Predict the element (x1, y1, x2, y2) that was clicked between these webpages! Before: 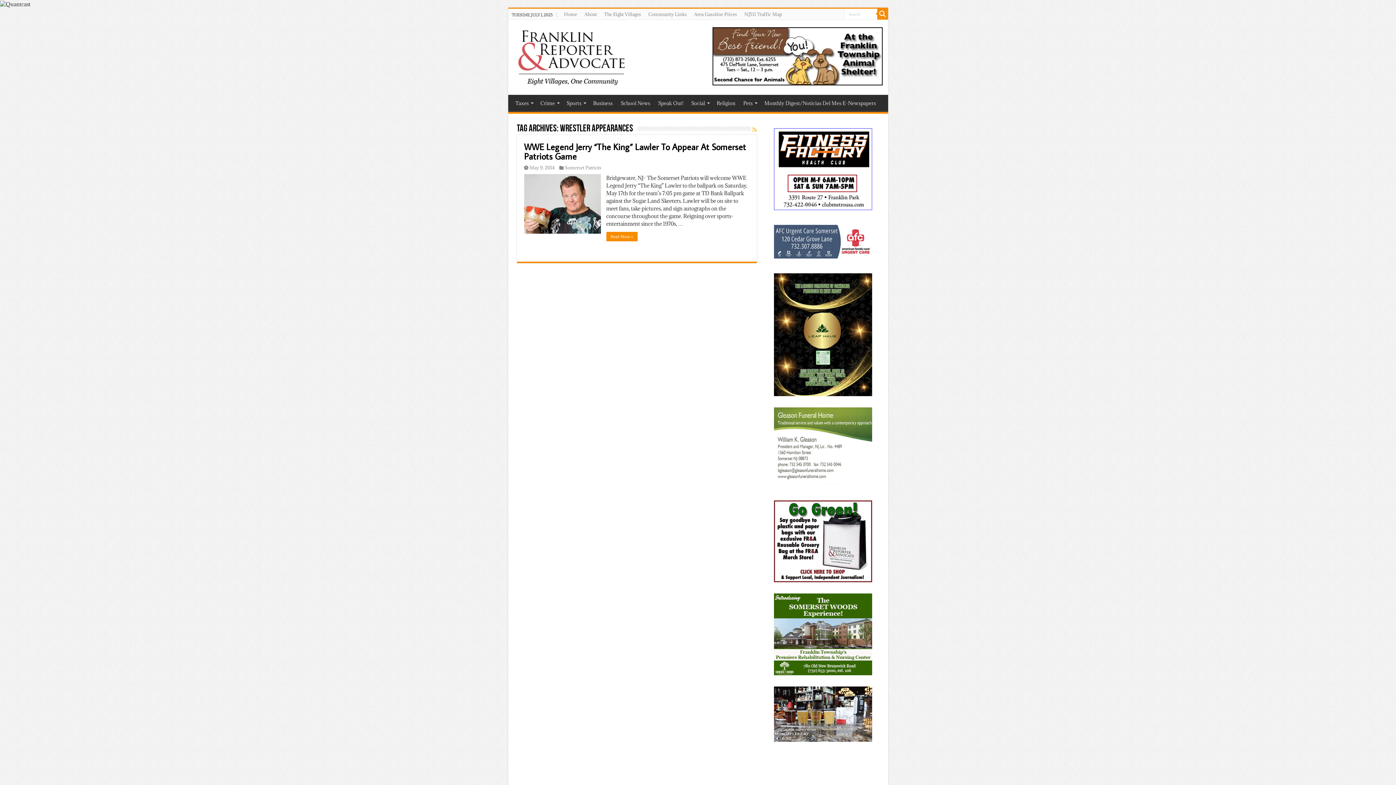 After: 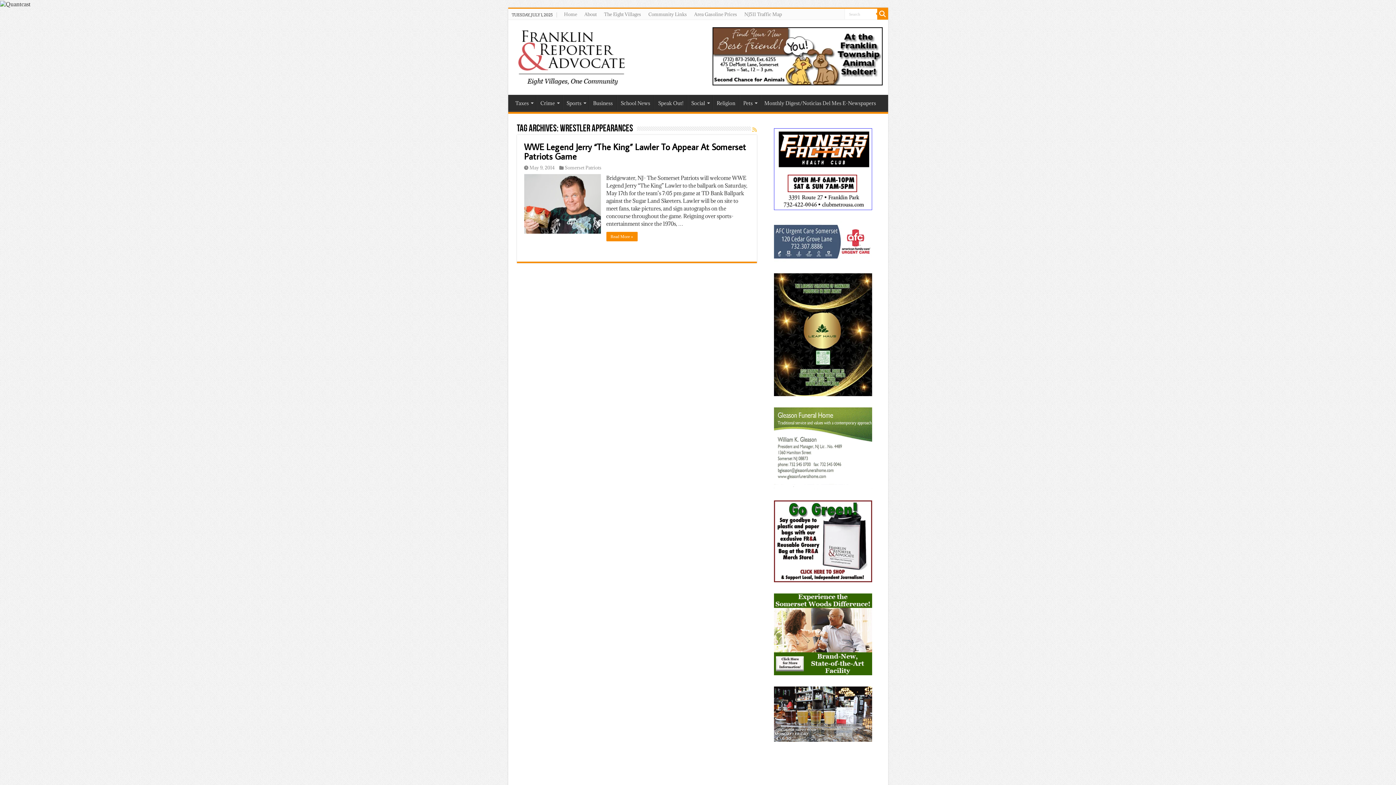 Action: label:   bbox: (774, 500, 872, 582)